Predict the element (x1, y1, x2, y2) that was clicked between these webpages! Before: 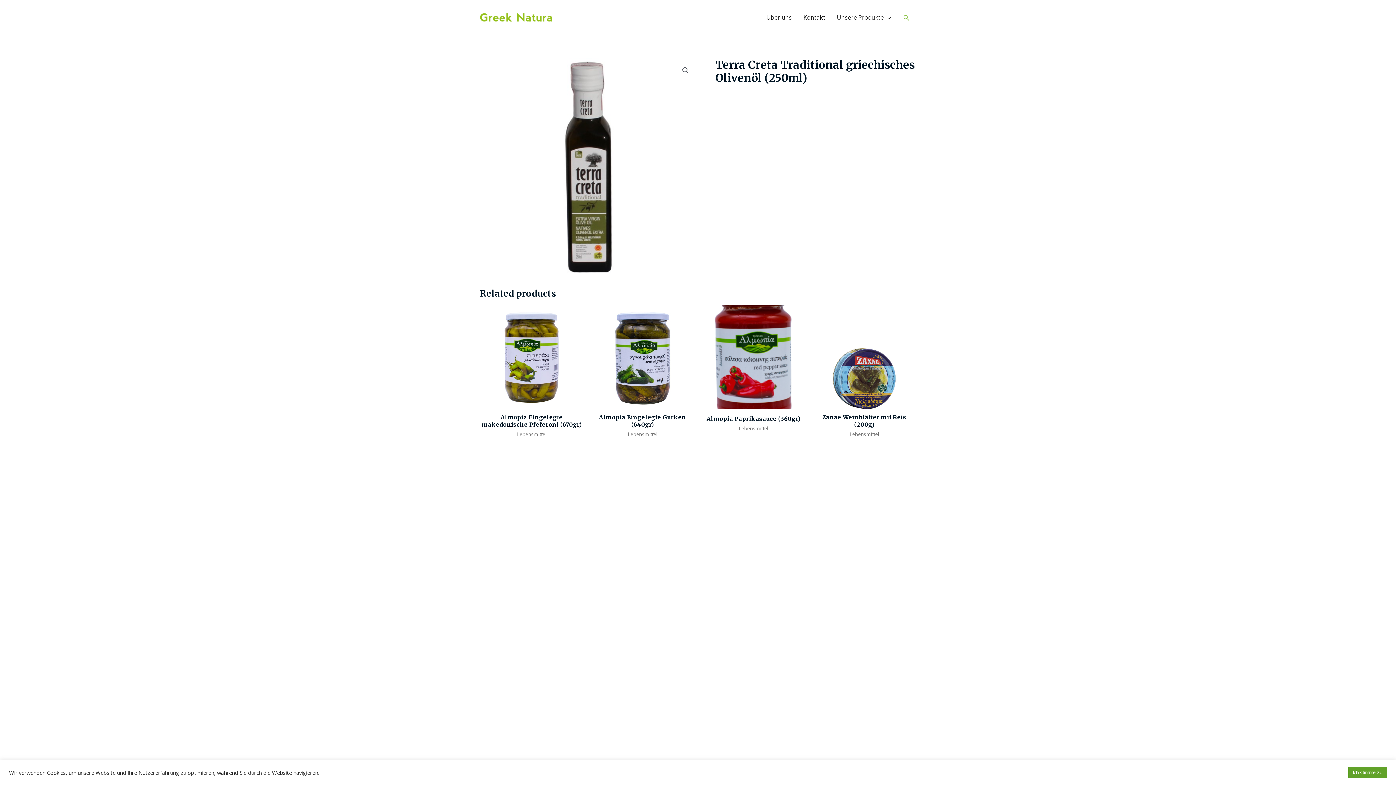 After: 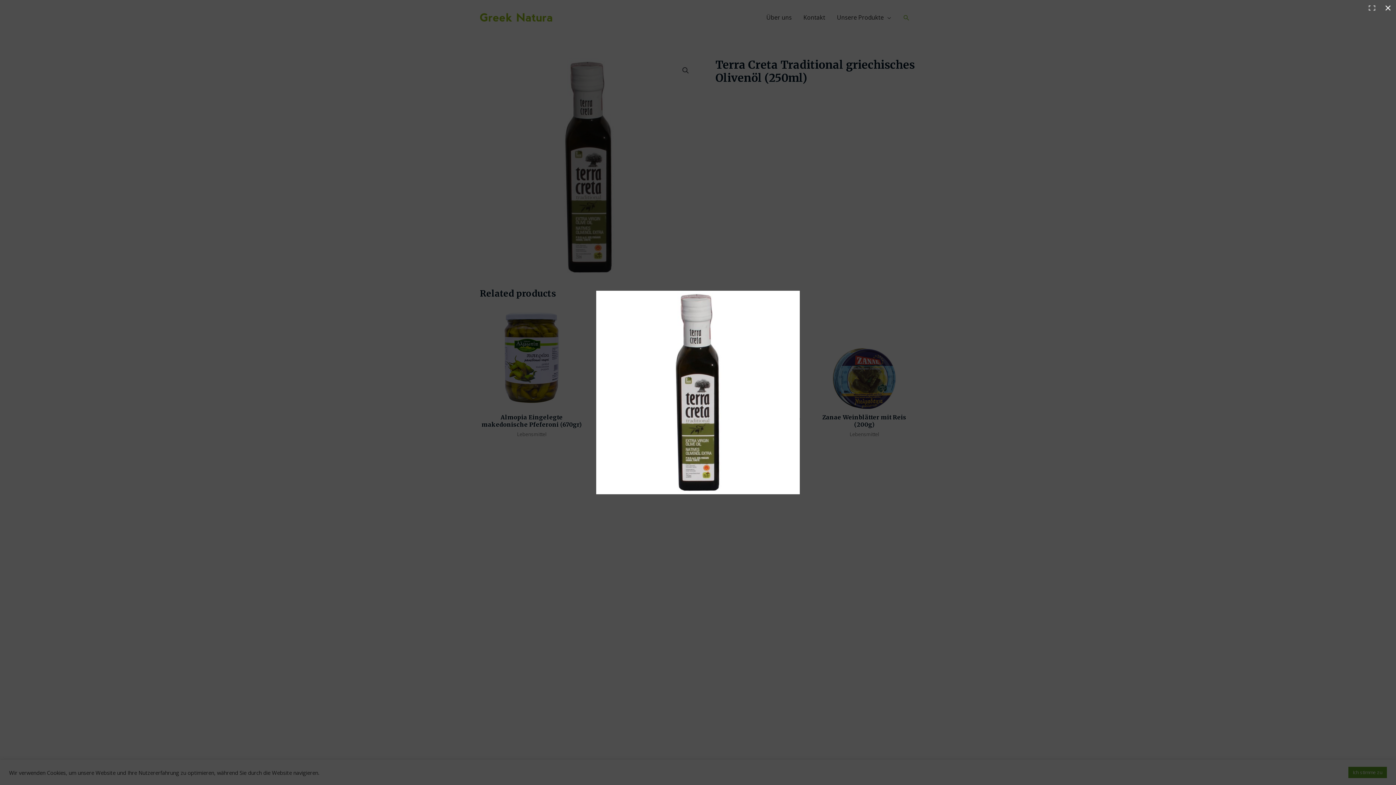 Action: bbox: (480, 58, 698, 276)